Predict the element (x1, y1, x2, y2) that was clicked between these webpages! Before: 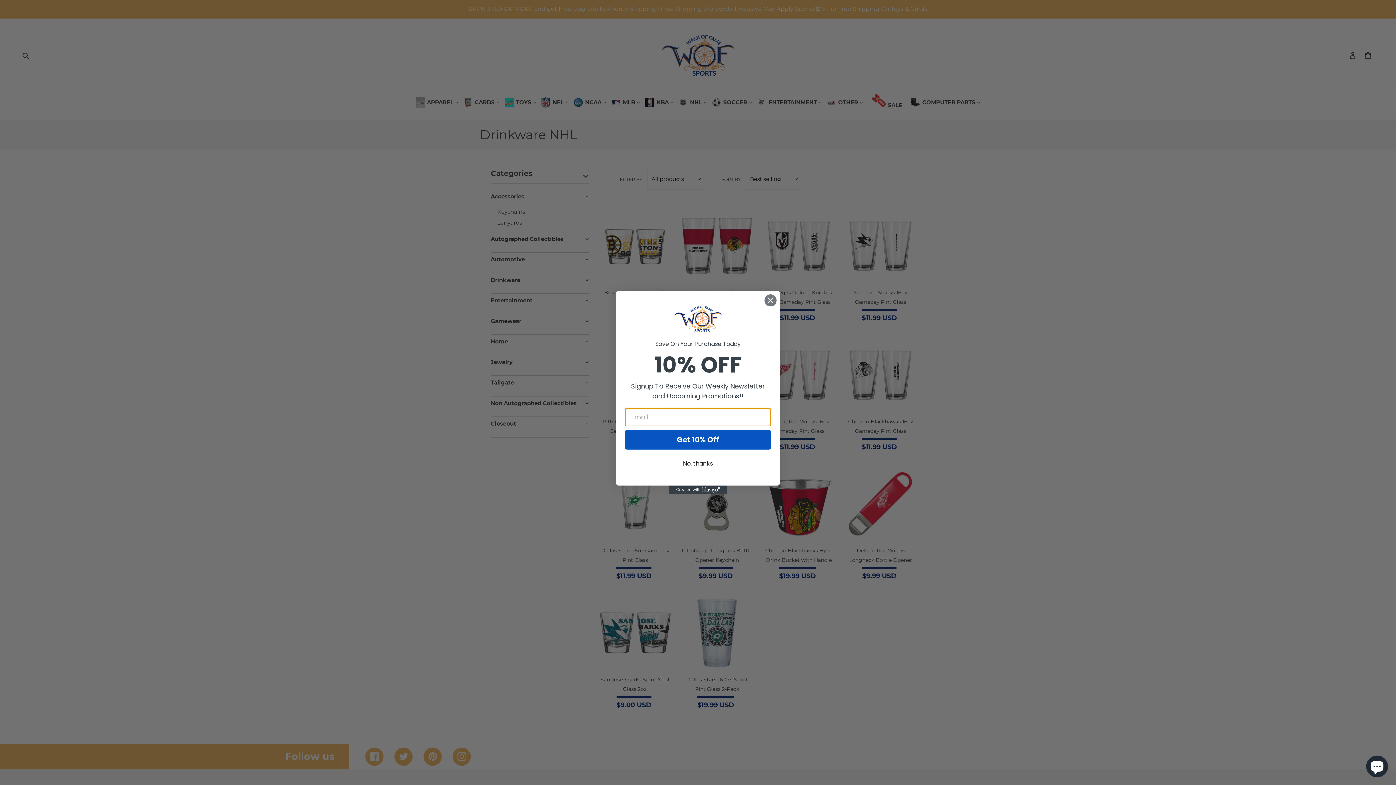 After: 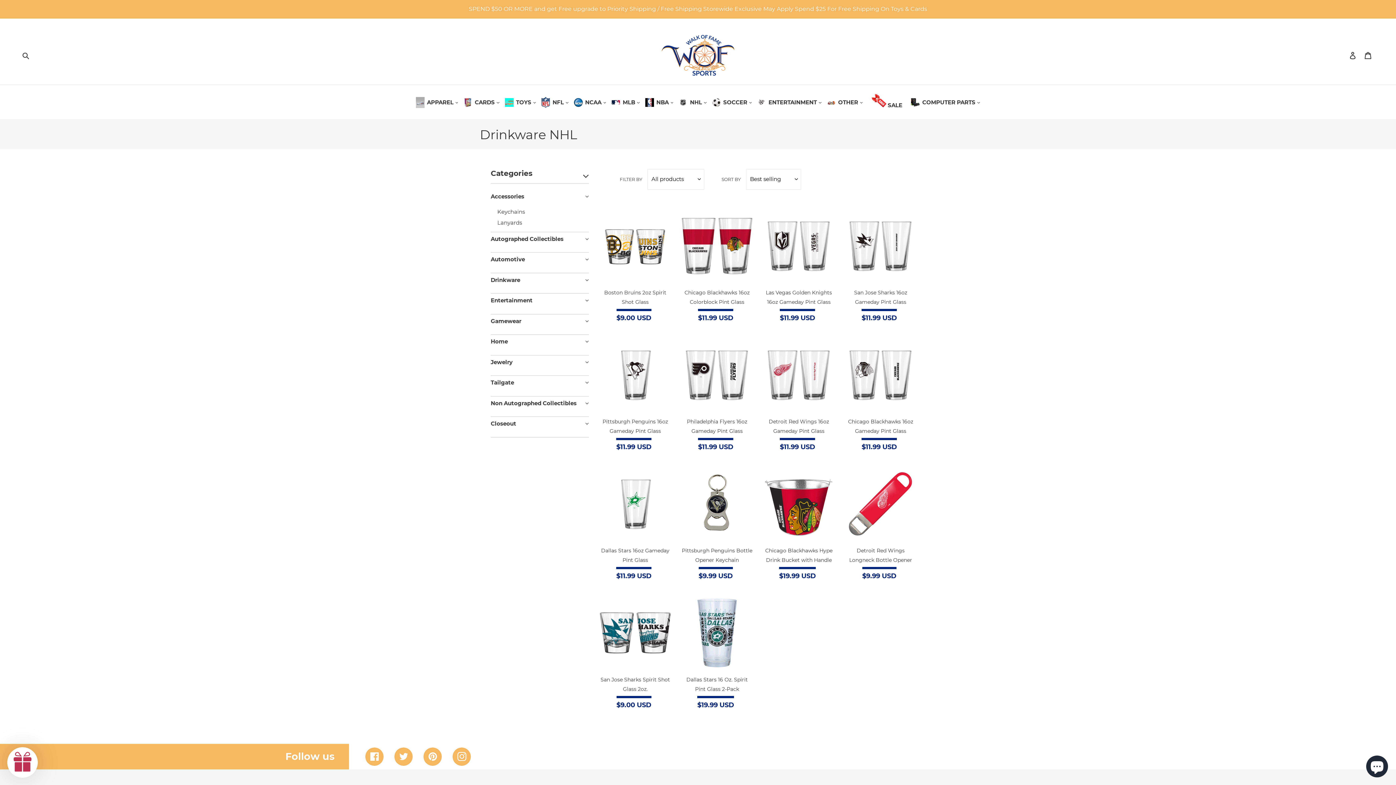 Action: bbox: (625, 457, 771, 470) label: No, thanks